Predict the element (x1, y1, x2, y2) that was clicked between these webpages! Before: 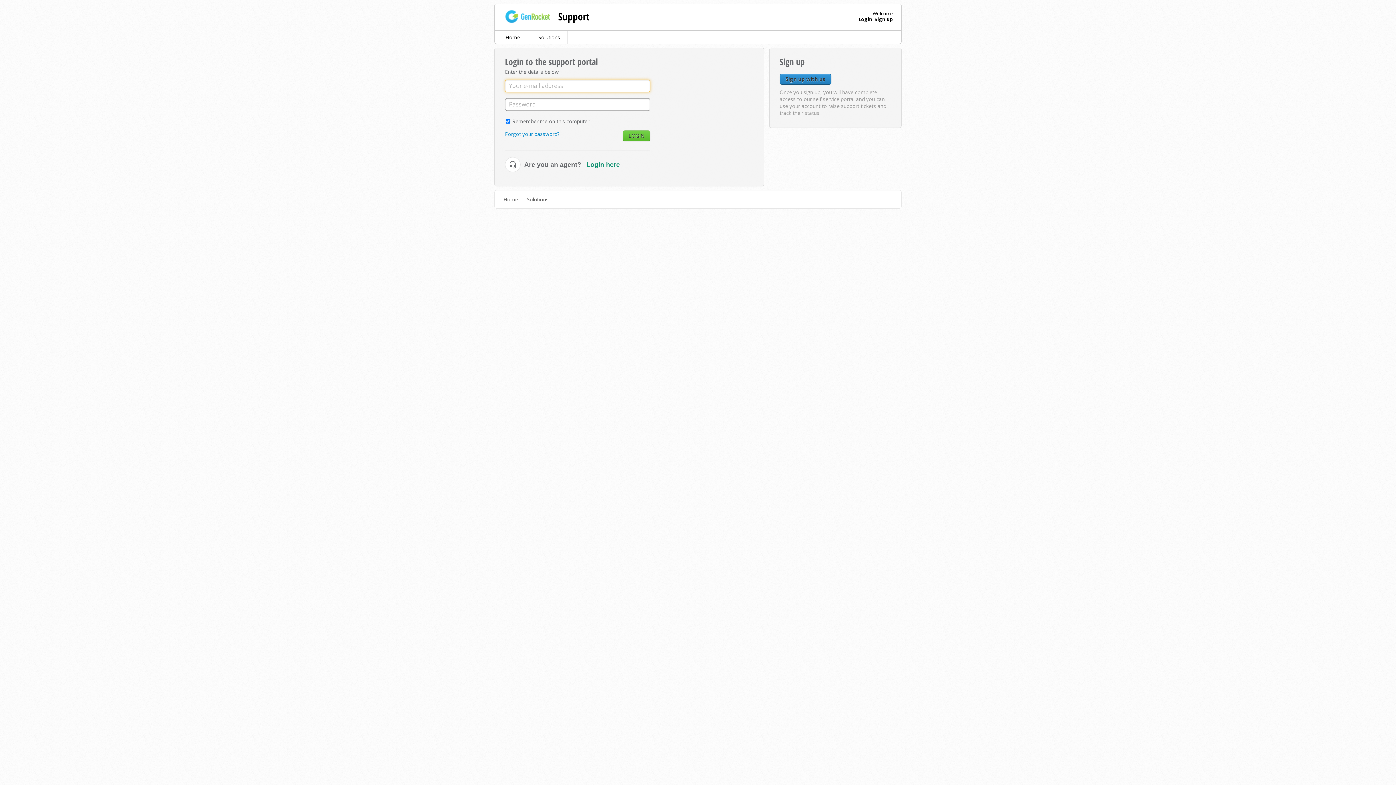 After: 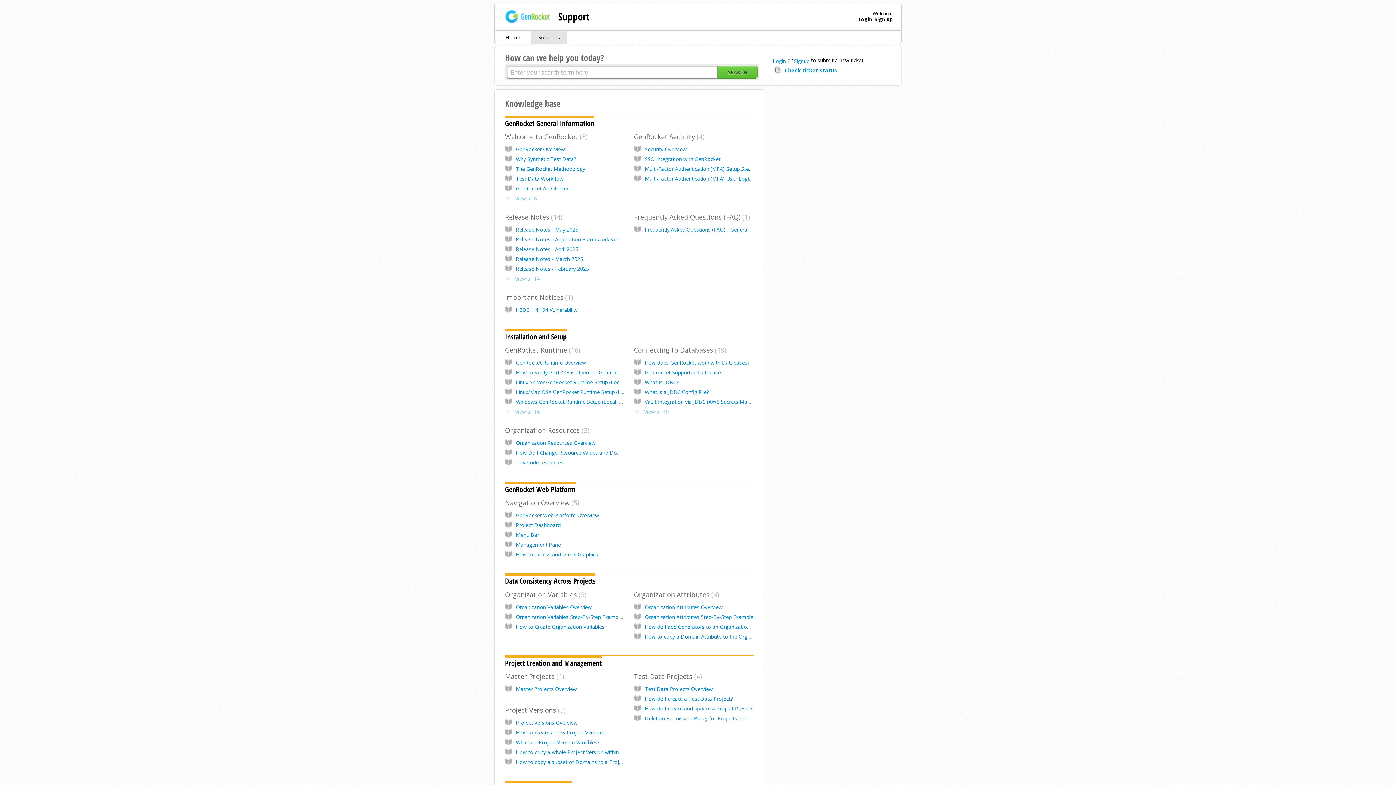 Action: label: Solutions bbox: (526, 196, 548, 202)